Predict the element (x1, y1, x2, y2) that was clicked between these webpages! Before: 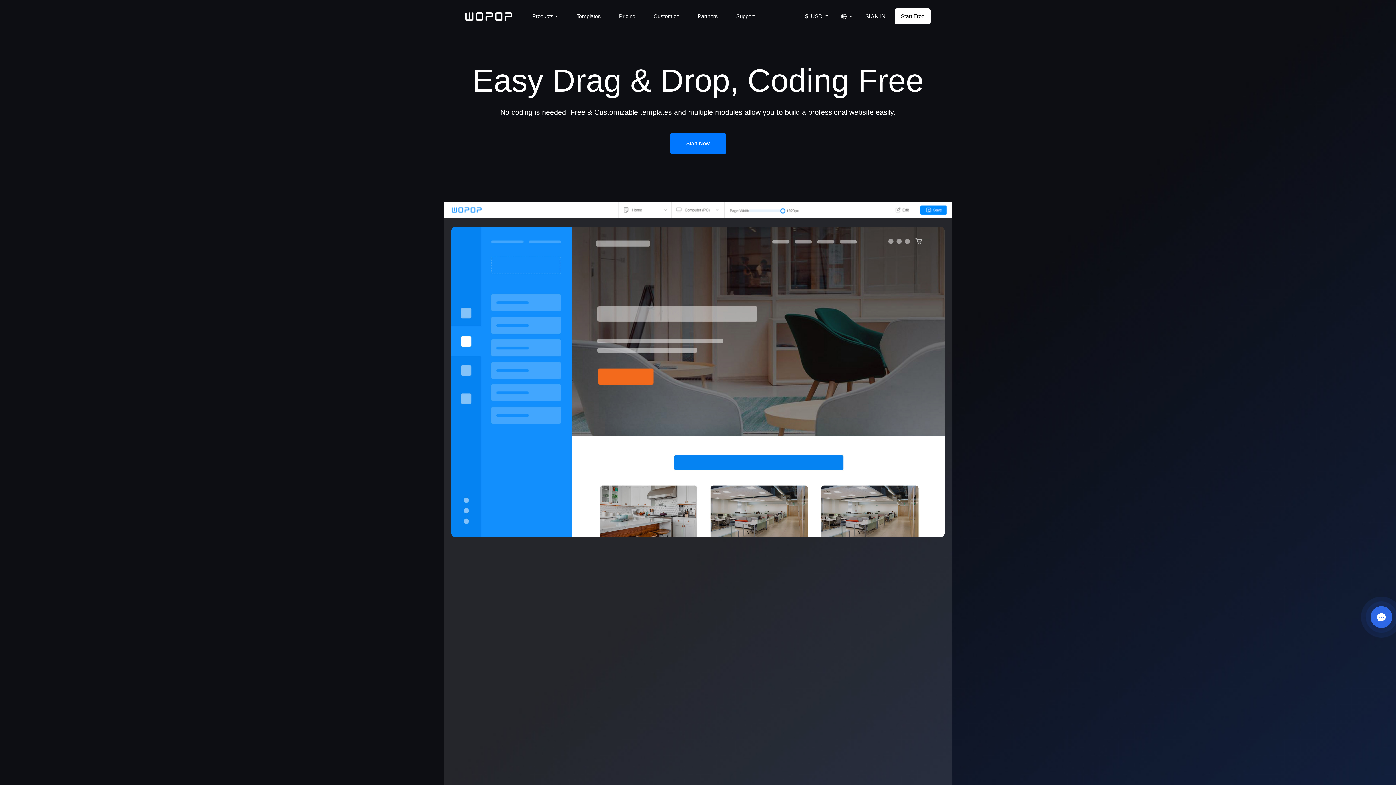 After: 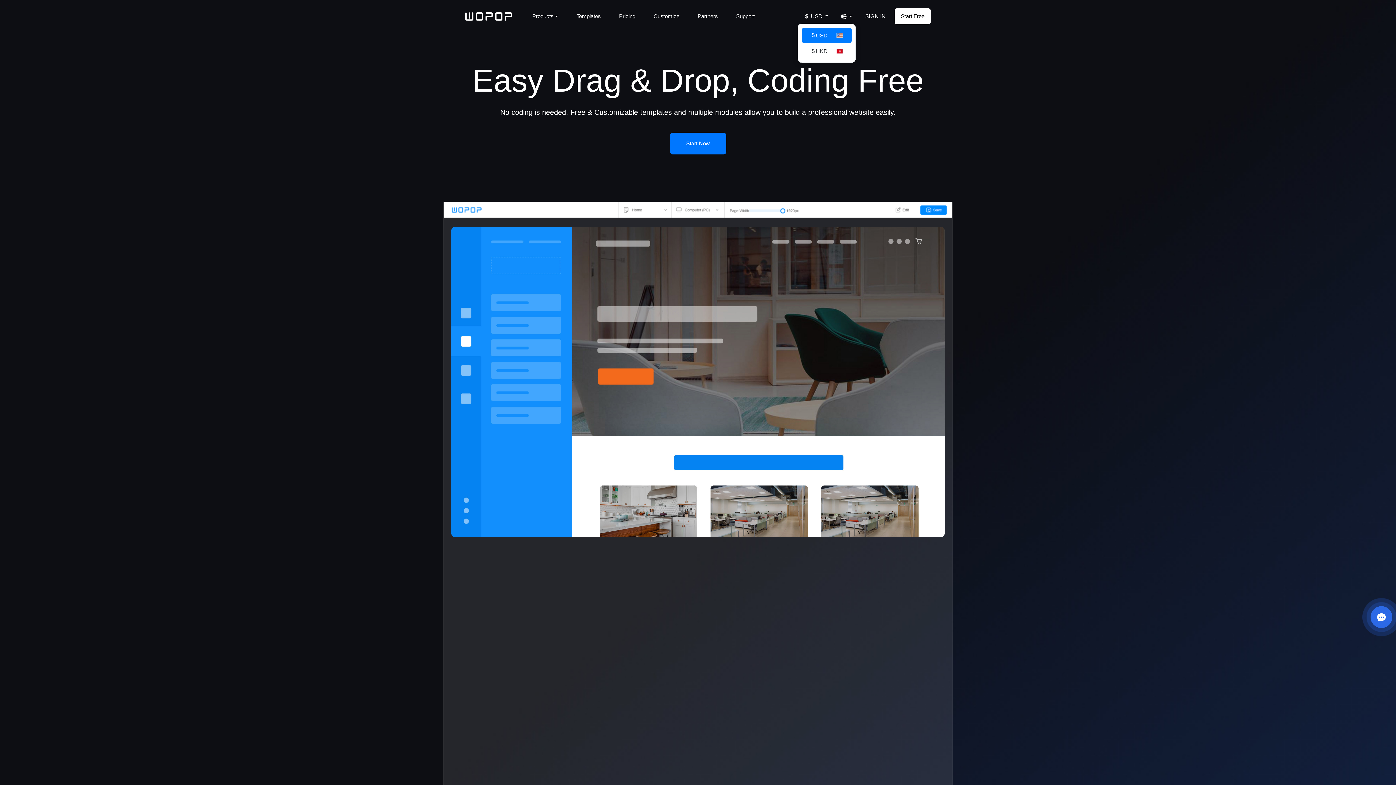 Action: bbox: (797, 9, 834, 23) label:  USD 